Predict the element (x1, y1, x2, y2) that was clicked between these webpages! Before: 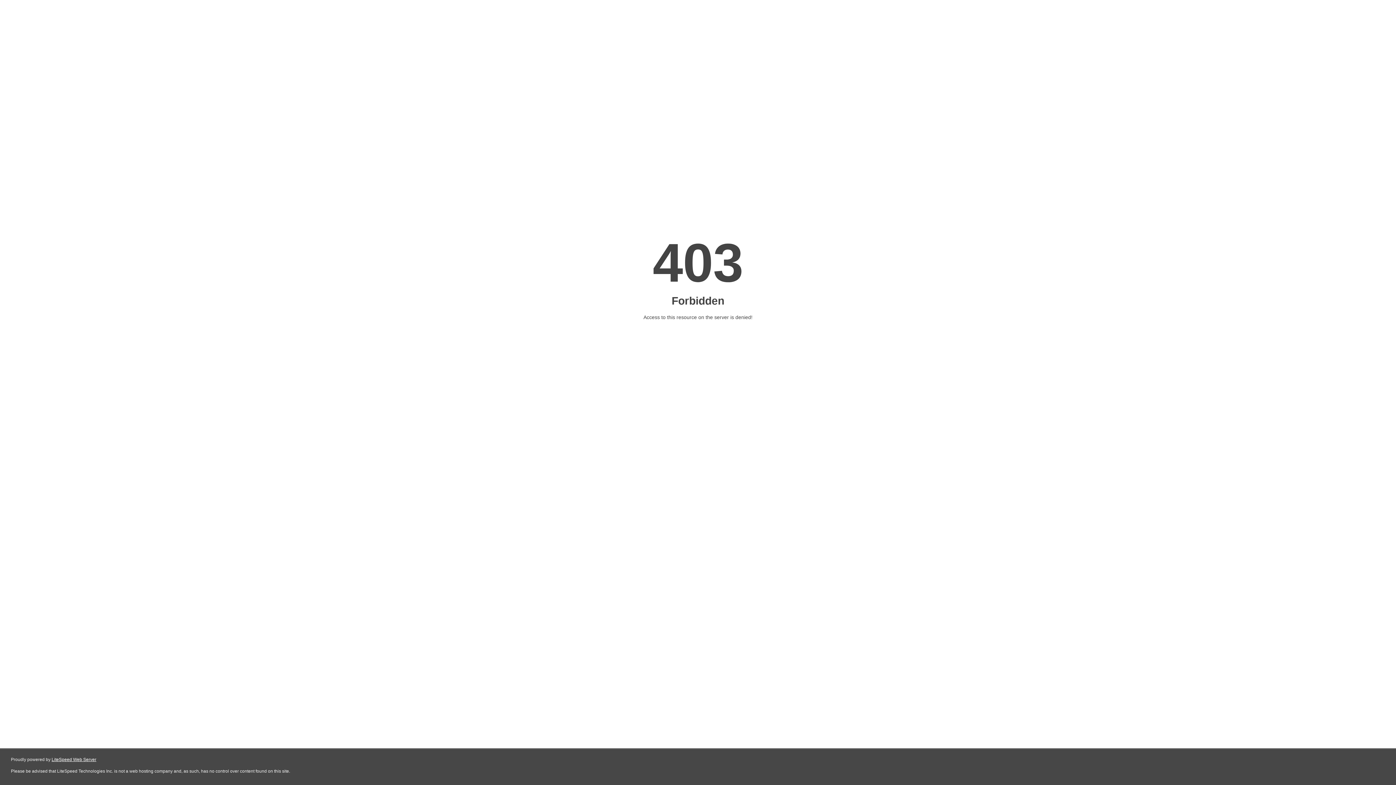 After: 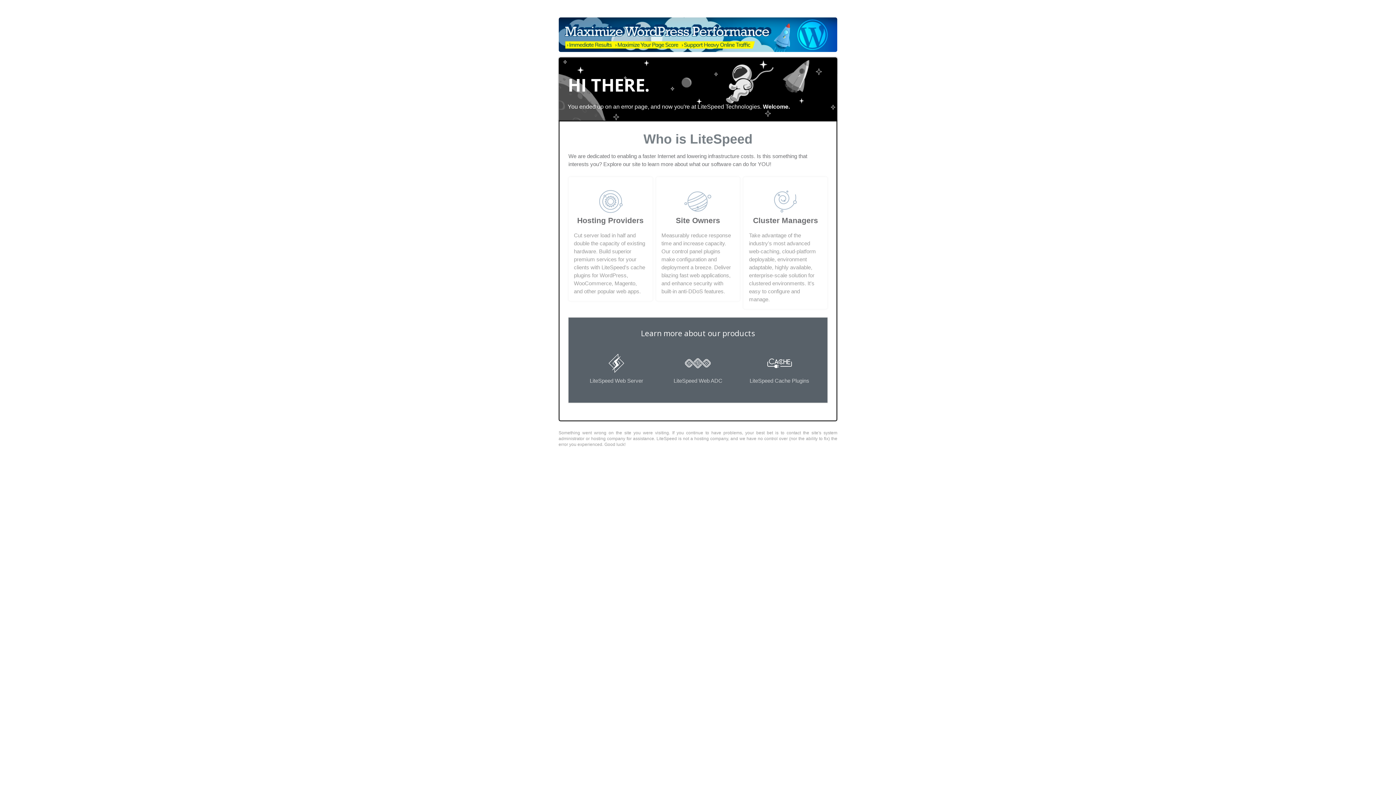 Action: bbox: (51, 757, 96, 762) label: LiteSpeed Web Server